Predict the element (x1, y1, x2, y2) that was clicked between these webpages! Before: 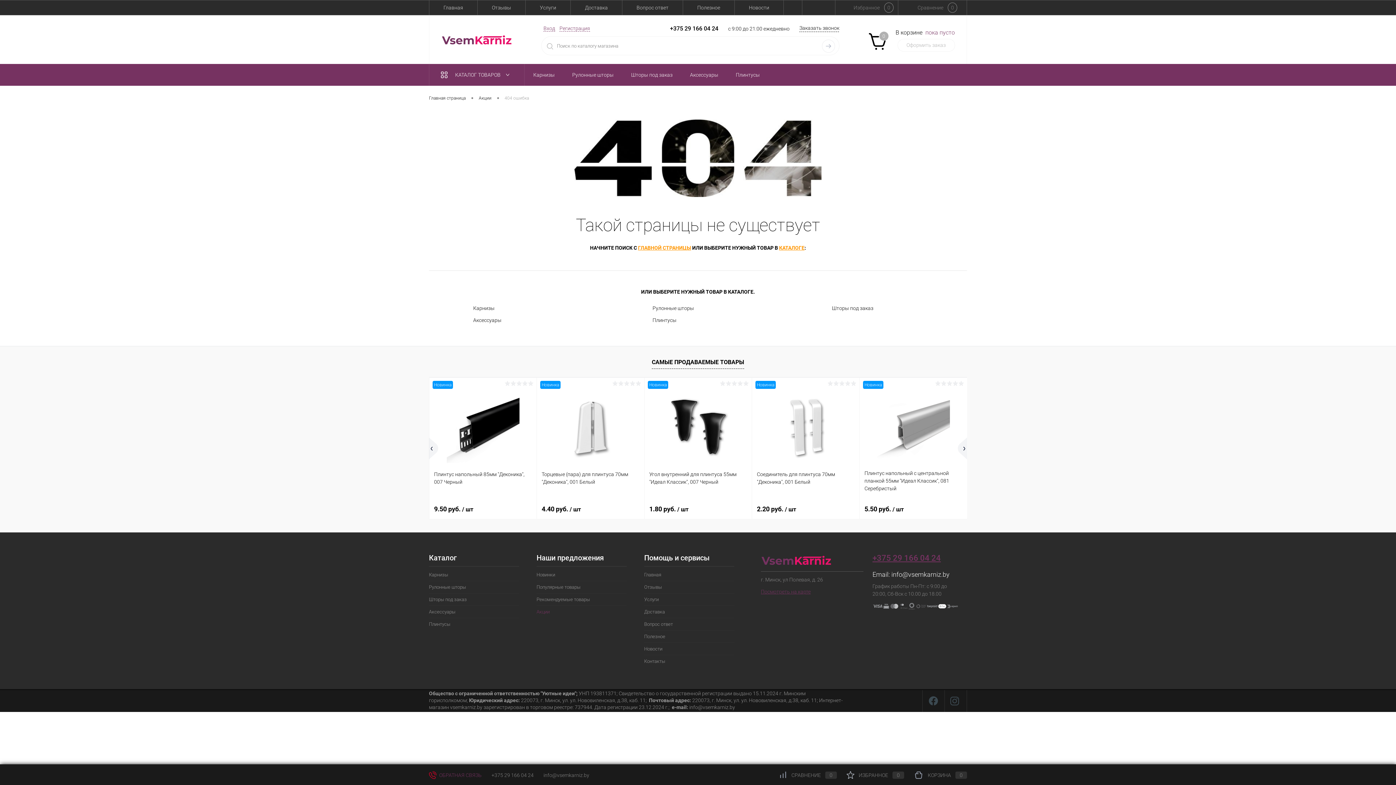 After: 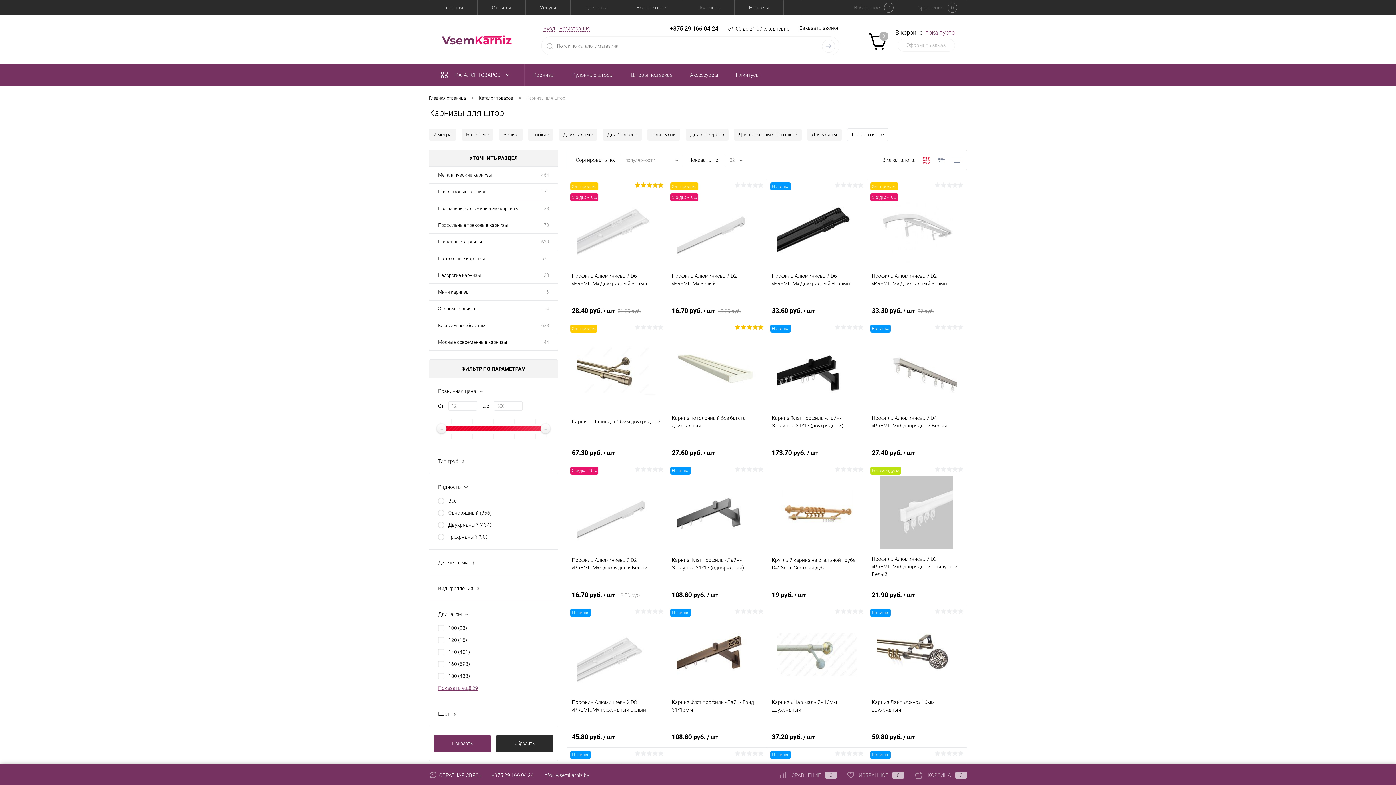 Action: bbox: (524, 64, 563, 85) label: Карнизы